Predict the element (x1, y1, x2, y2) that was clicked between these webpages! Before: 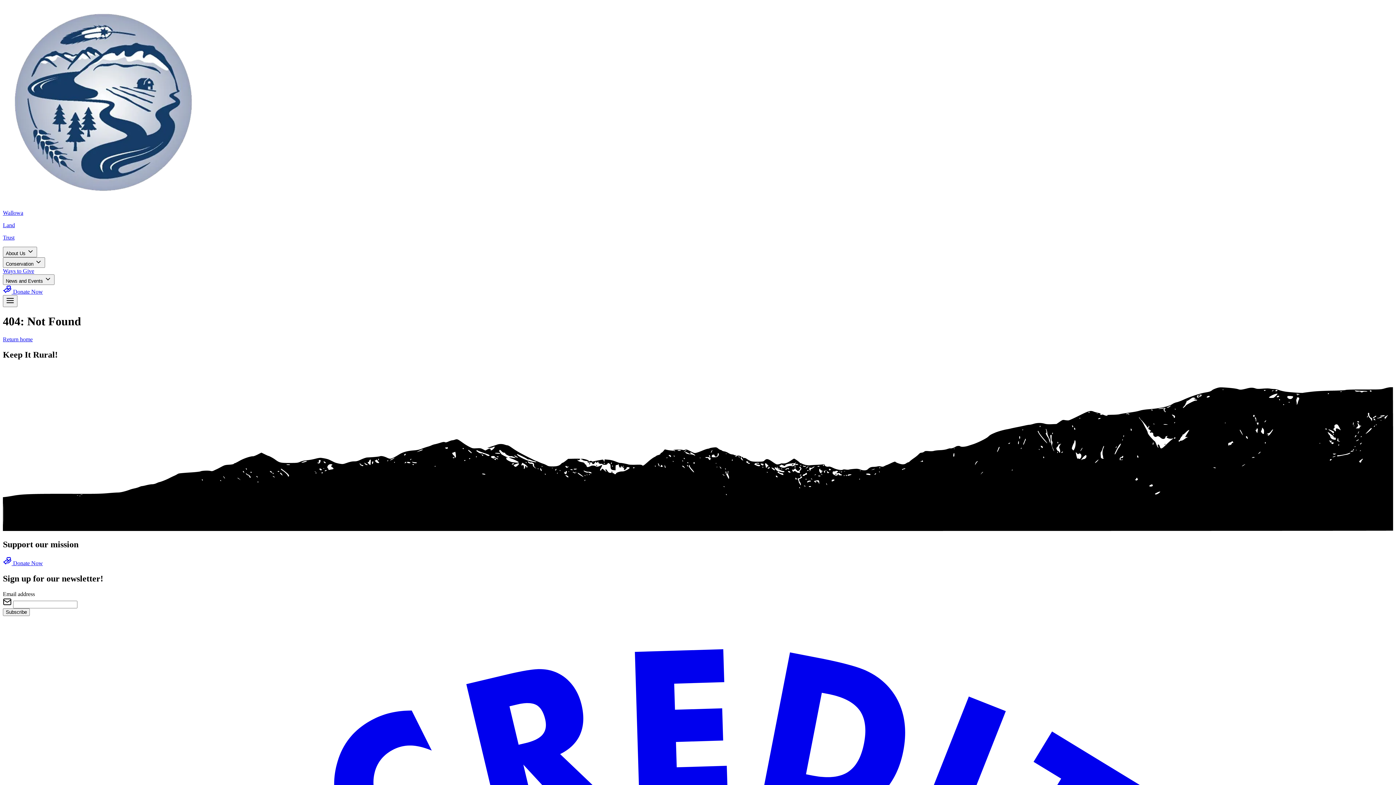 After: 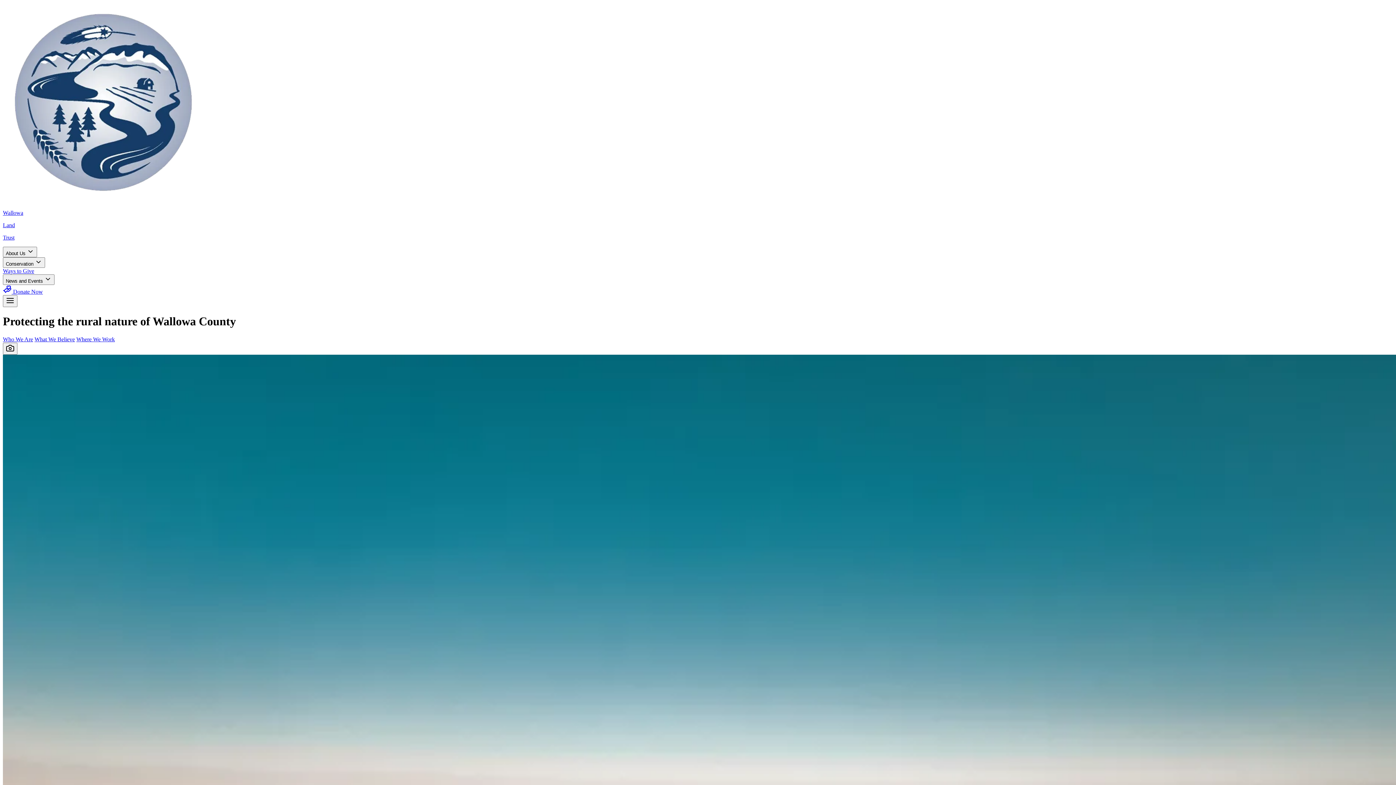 Action: label: Return home bbox: (2, 336, 32, 342)